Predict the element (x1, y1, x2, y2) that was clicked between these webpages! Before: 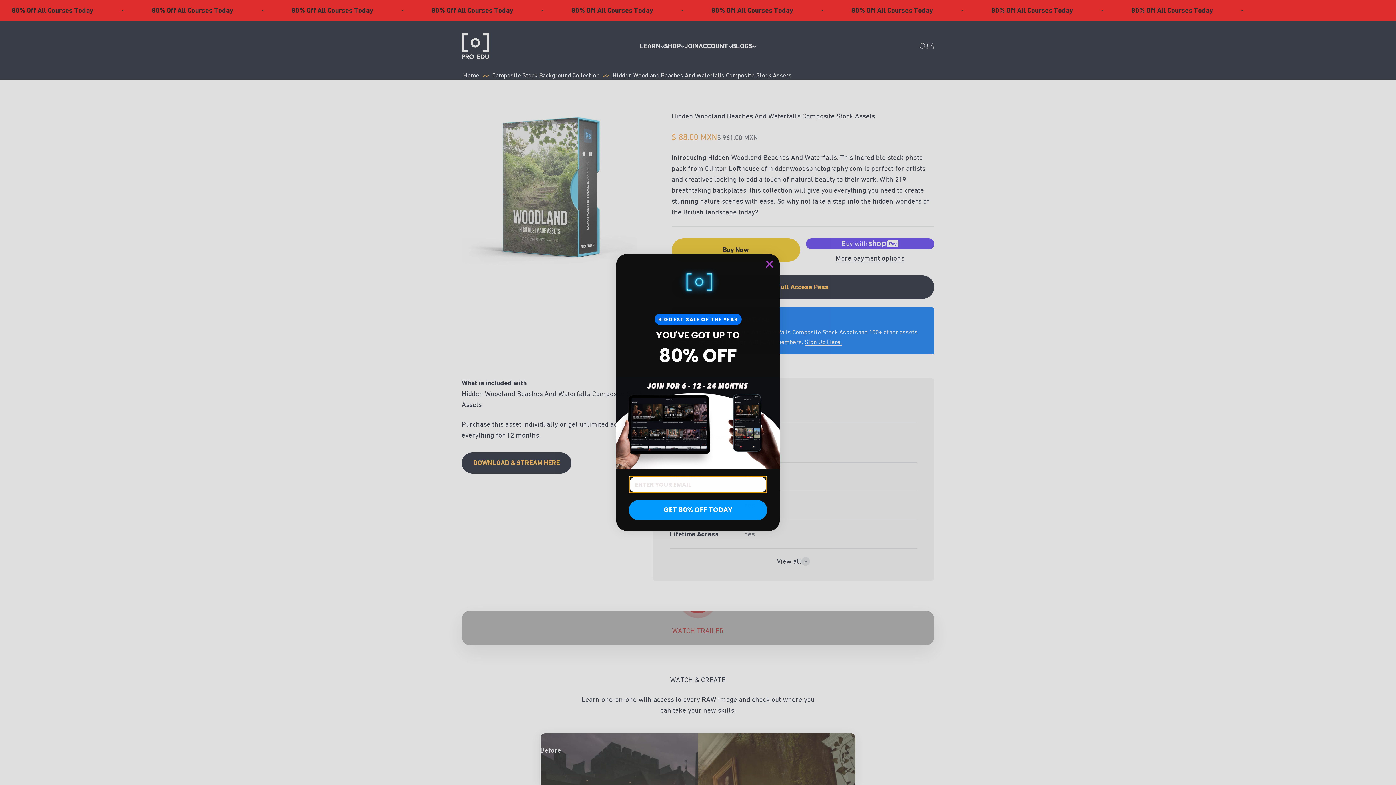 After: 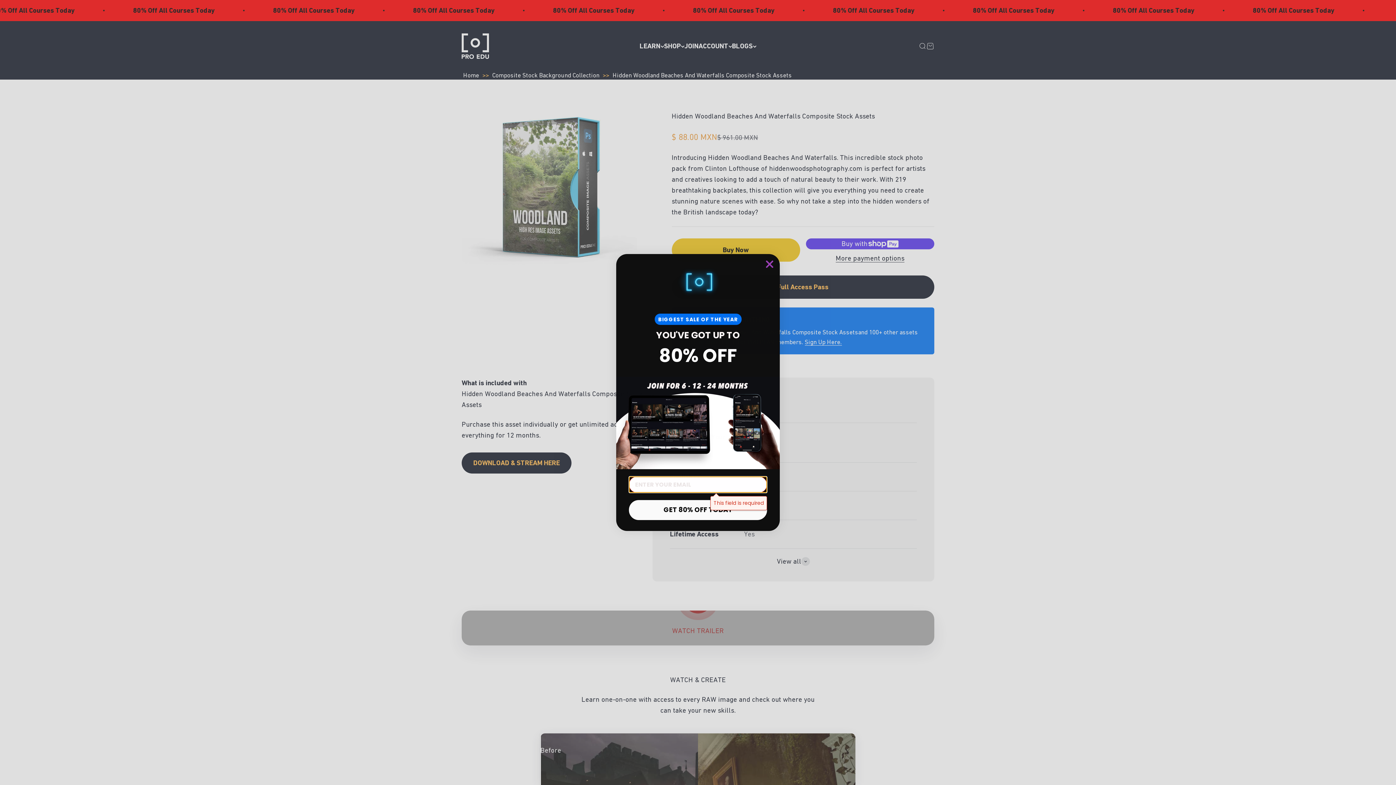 Action: bbox: (629, 500, 767, 520) label: GET 80% OFF TODAY